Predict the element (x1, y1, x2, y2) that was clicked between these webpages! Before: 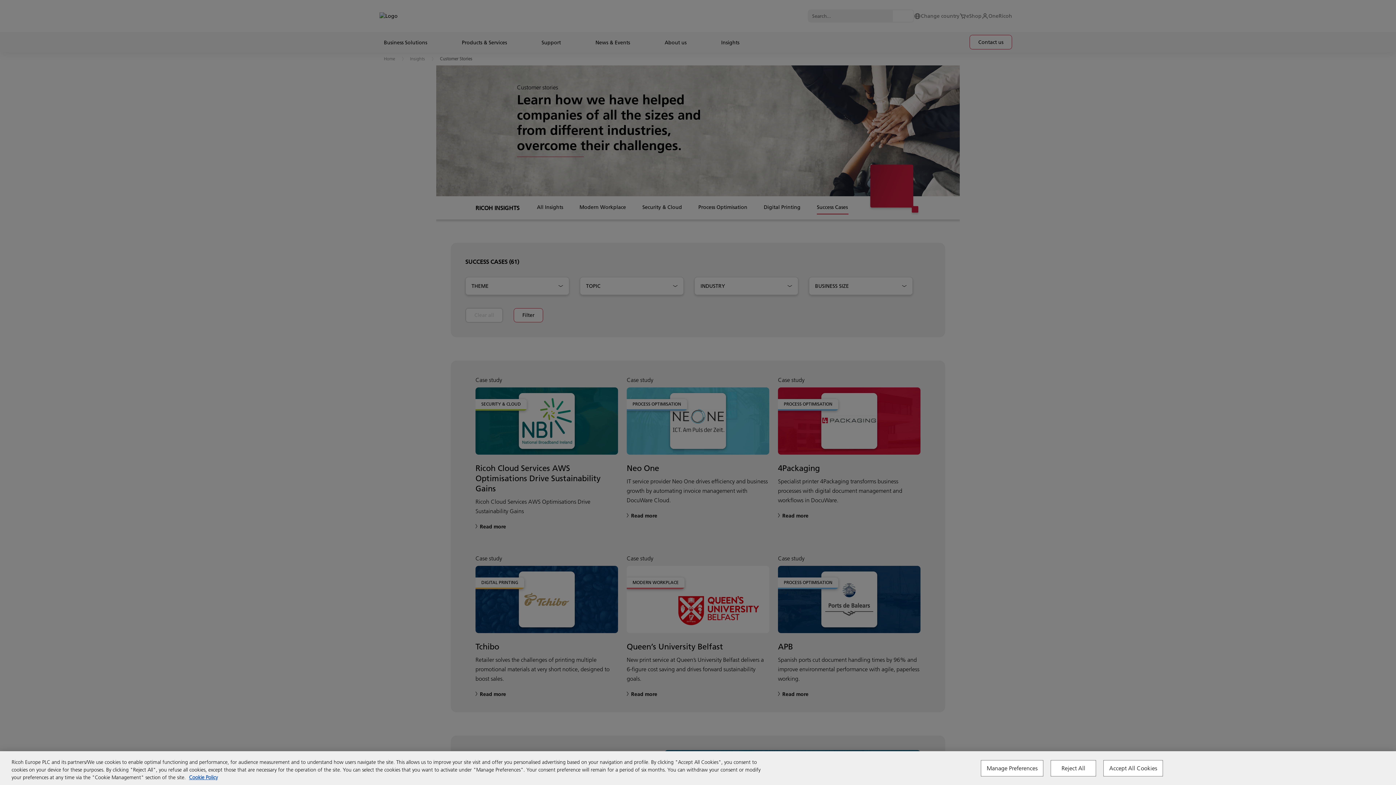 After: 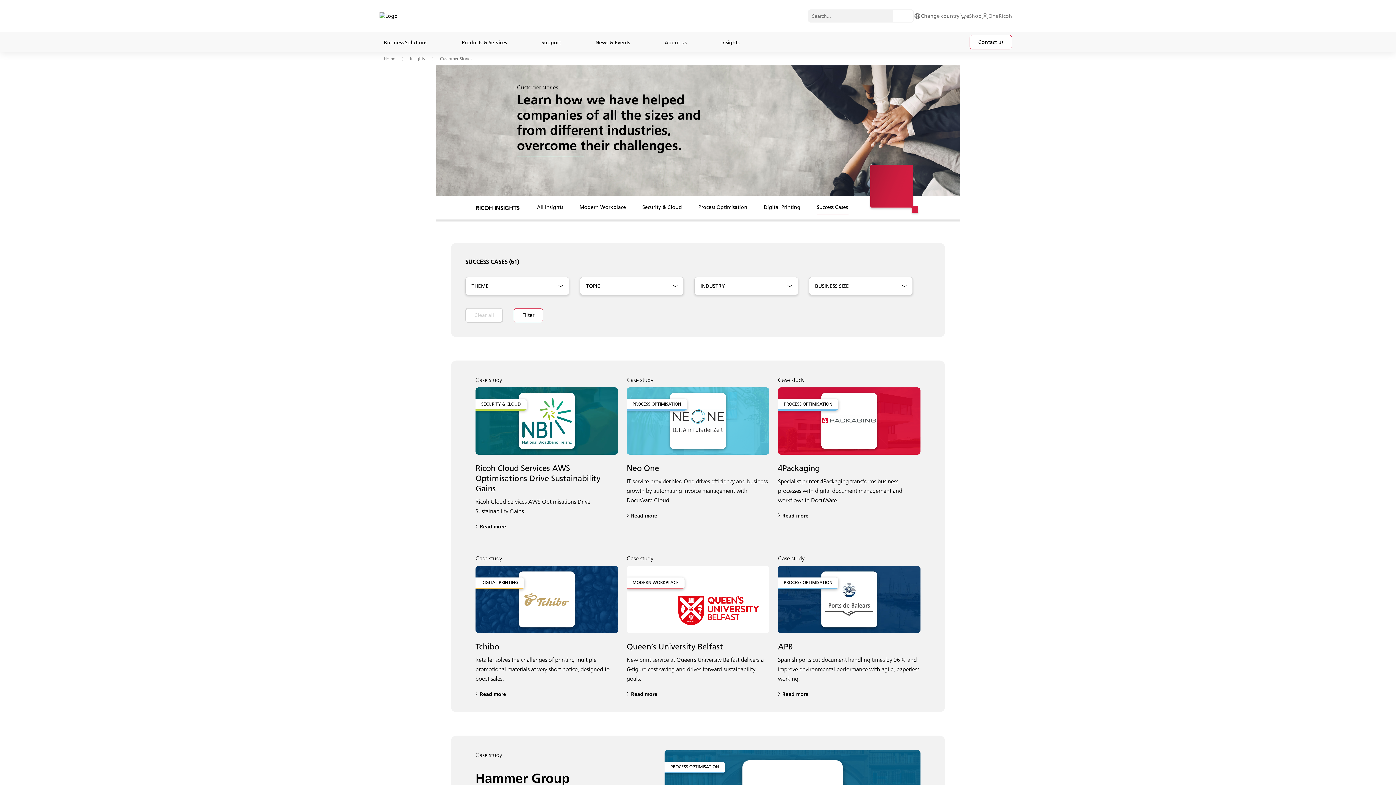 Action: bbox: (1103, 760, 1163, 776) label: Accept All Cookies